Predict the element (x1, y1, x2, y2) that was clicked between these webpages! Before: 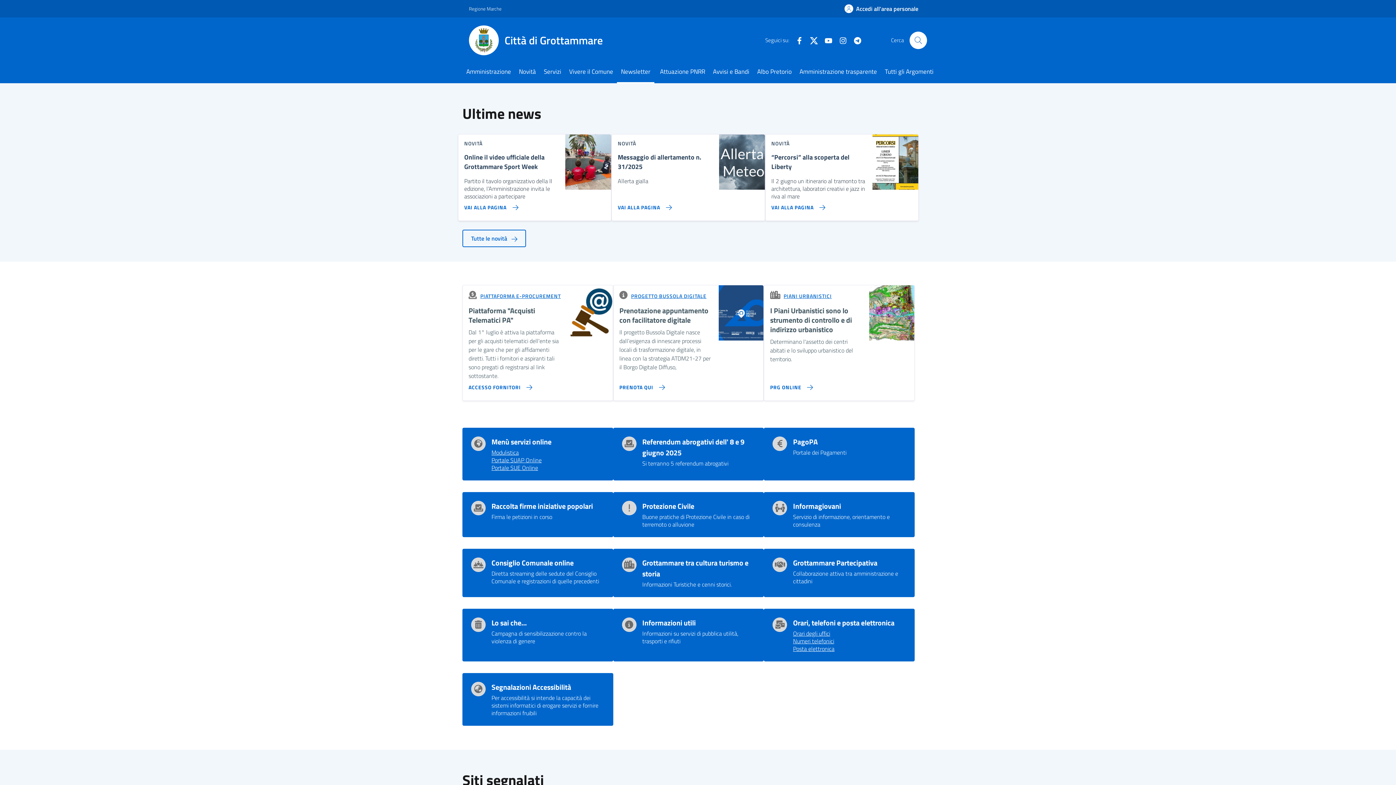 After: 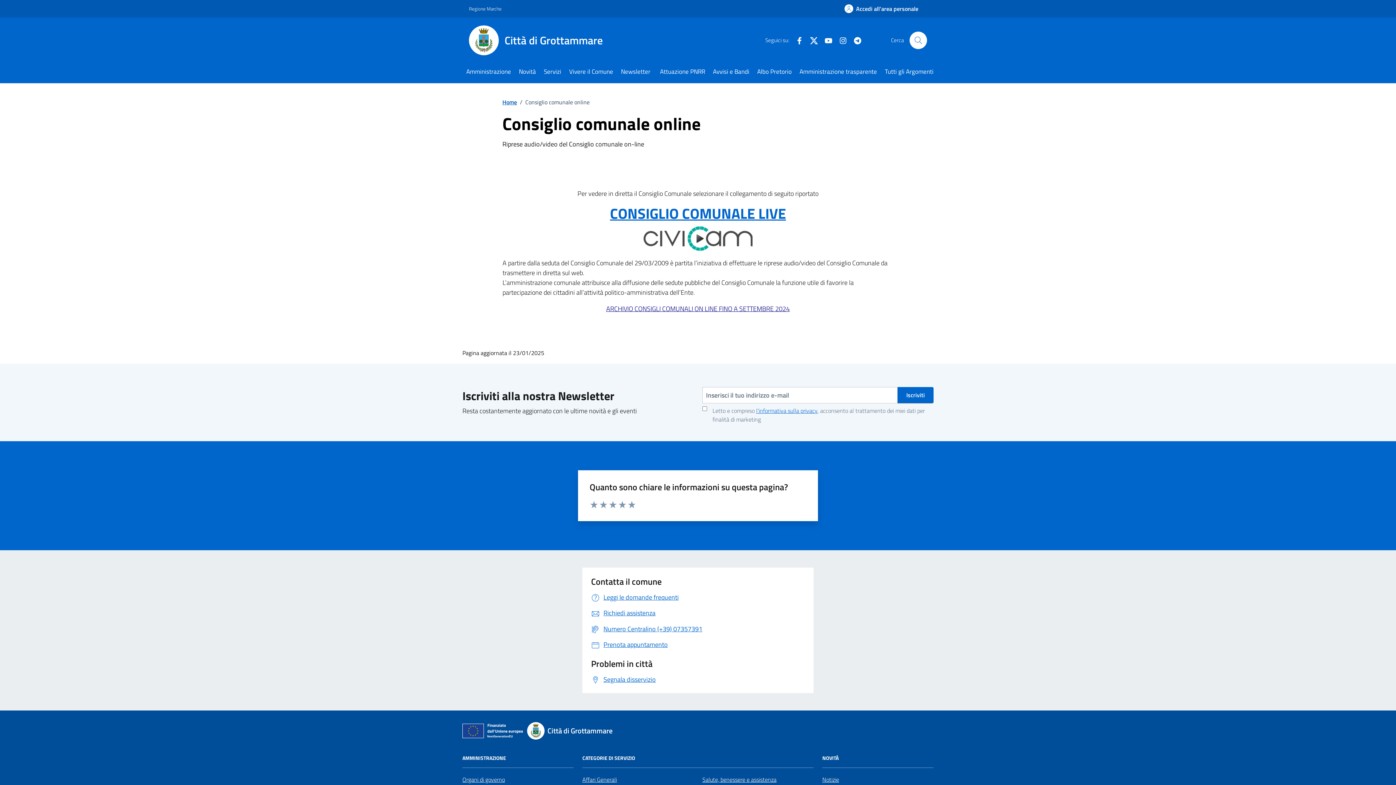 Action: bbox: (491, 557, 573, 568) label: Consiglio Comunale online